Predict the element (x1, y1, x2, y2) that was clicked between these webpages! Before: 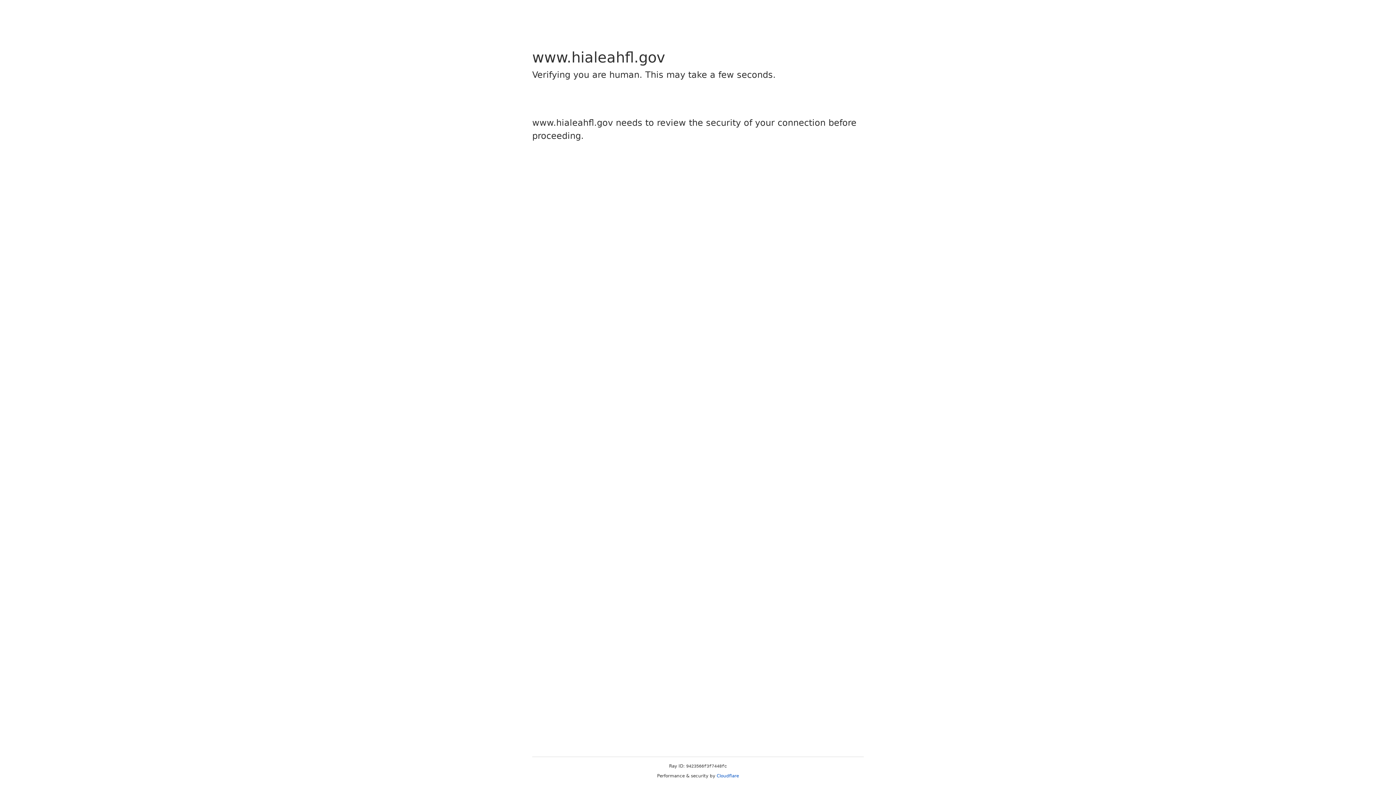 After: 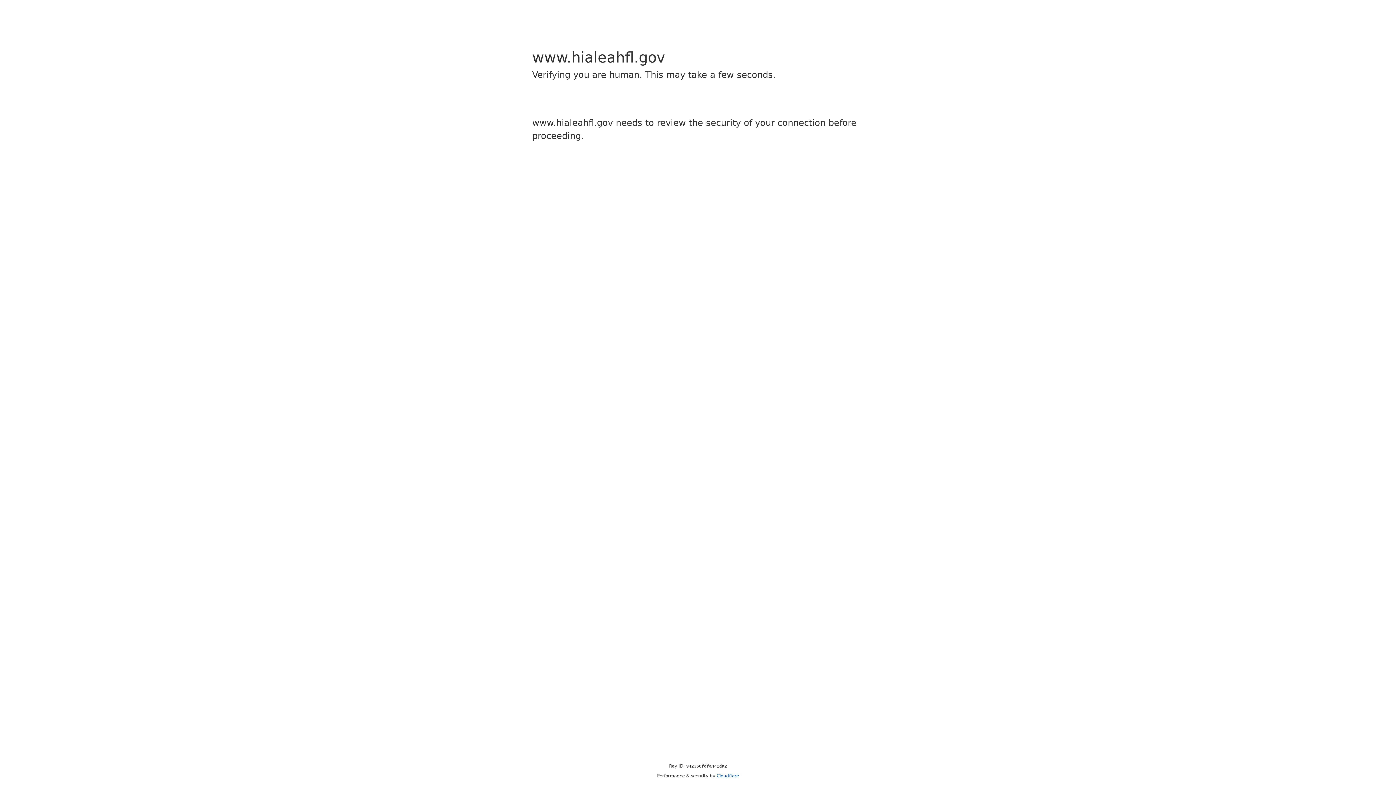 Action: label: Cloudflare bbox: (716, 773, 739, 778)